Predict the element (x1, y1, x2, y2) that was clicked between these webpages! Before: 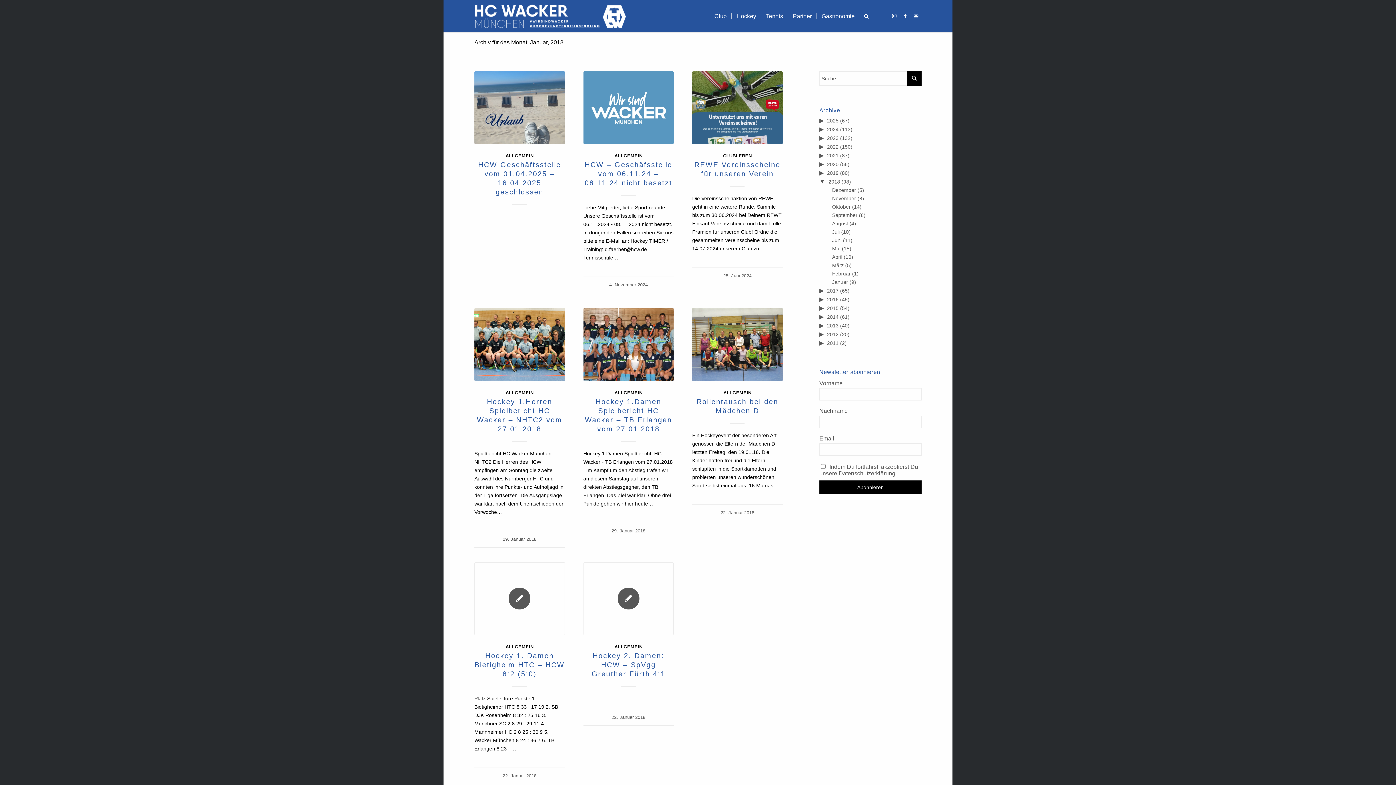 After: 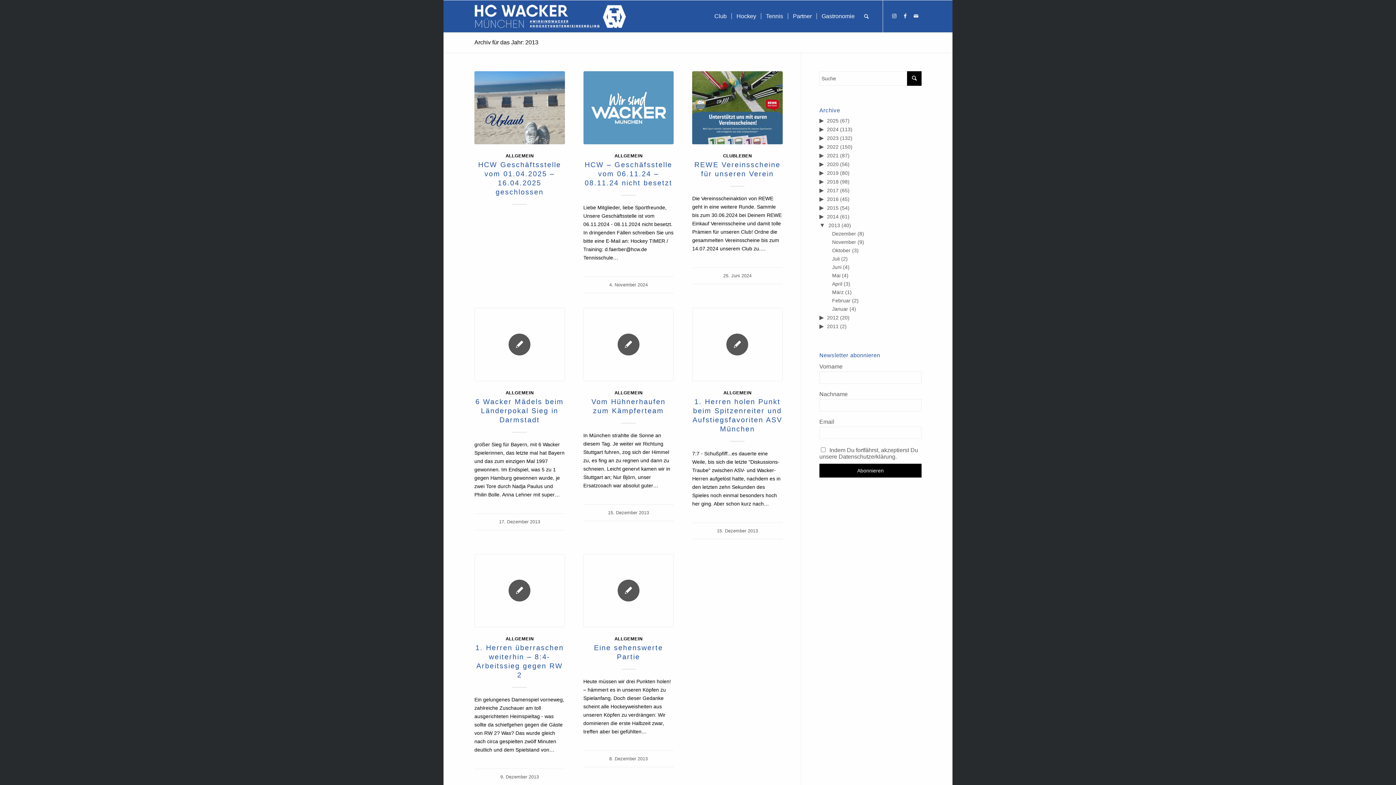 Action: bbox: (827, 322, 838, 328) label: 2013